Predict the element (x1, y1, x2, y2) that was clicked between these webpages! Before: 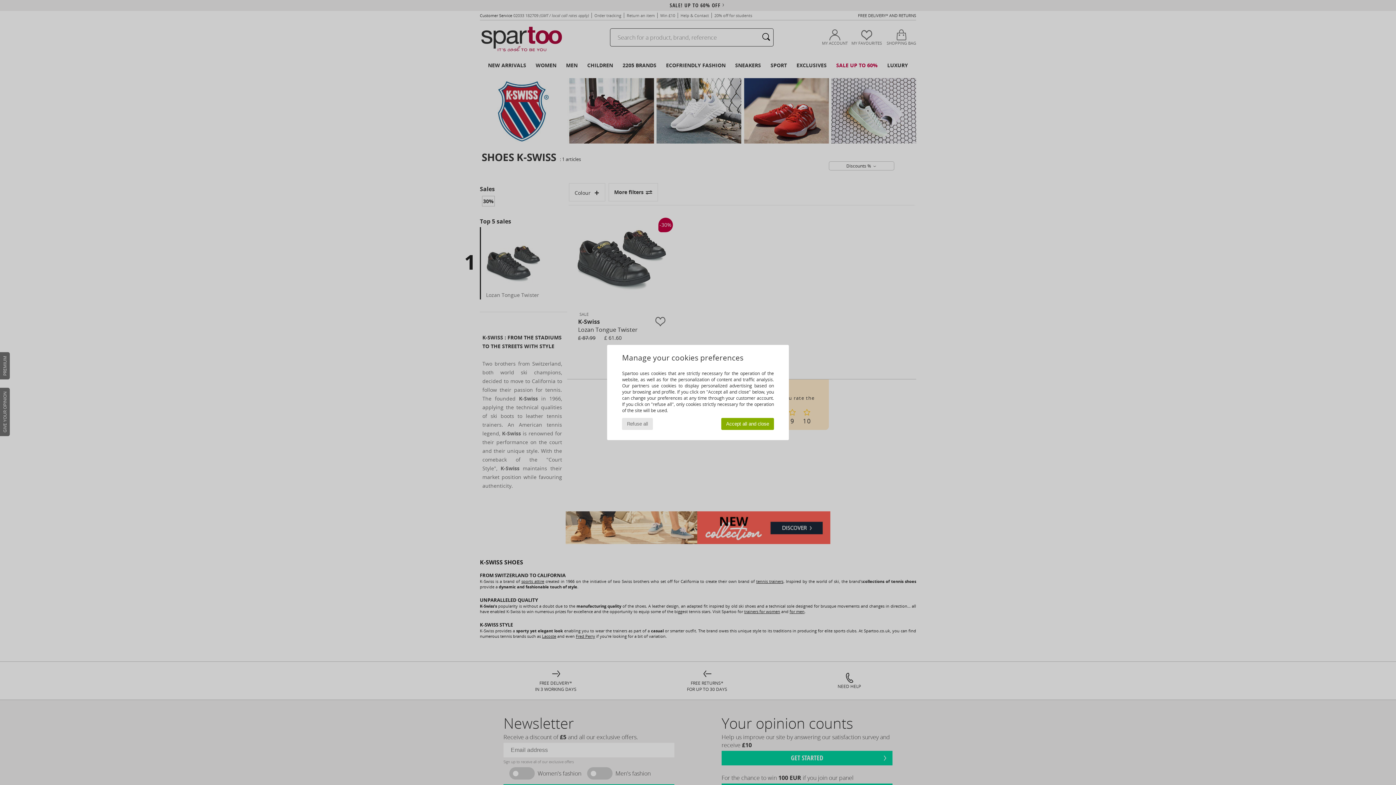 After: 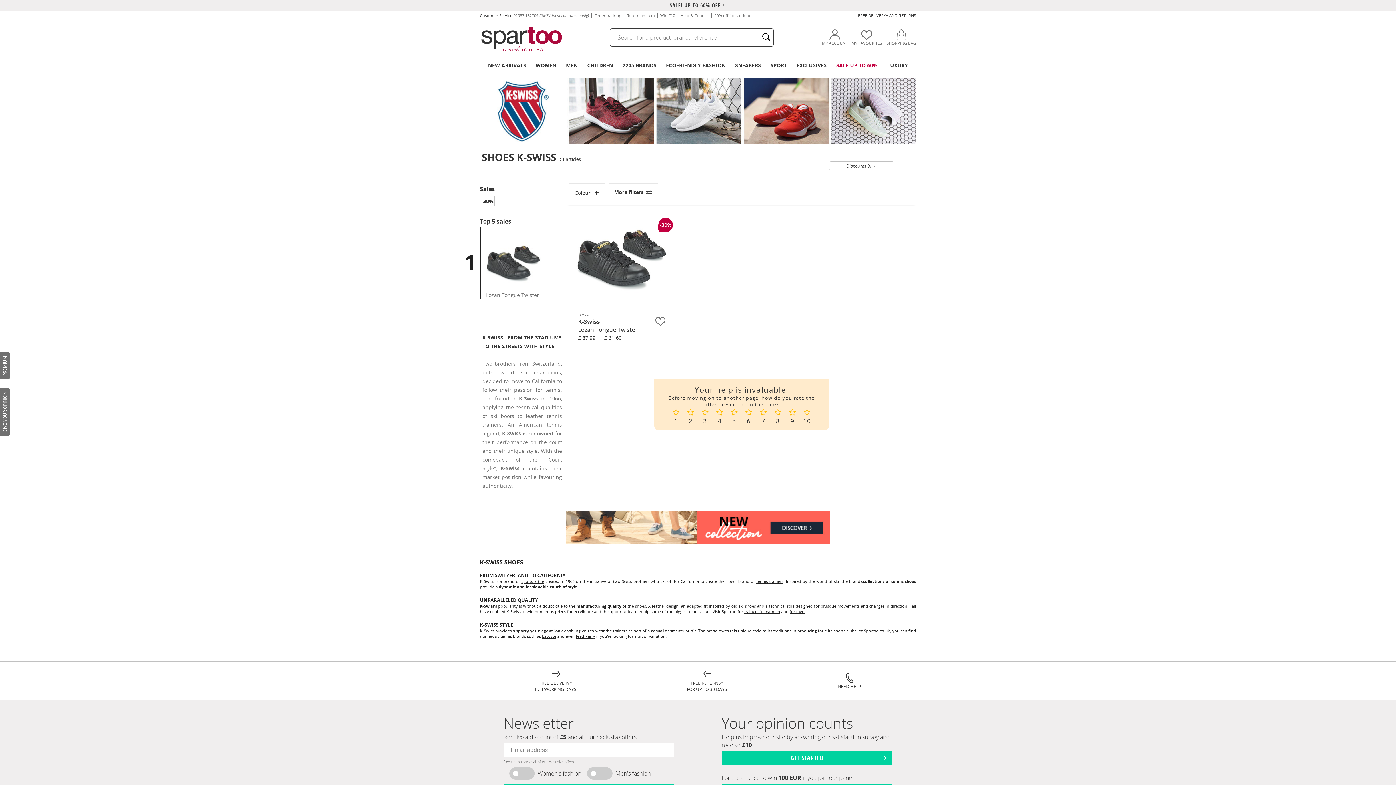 Action: label: Accept all and close bbox: (721, 418, 774, 430)